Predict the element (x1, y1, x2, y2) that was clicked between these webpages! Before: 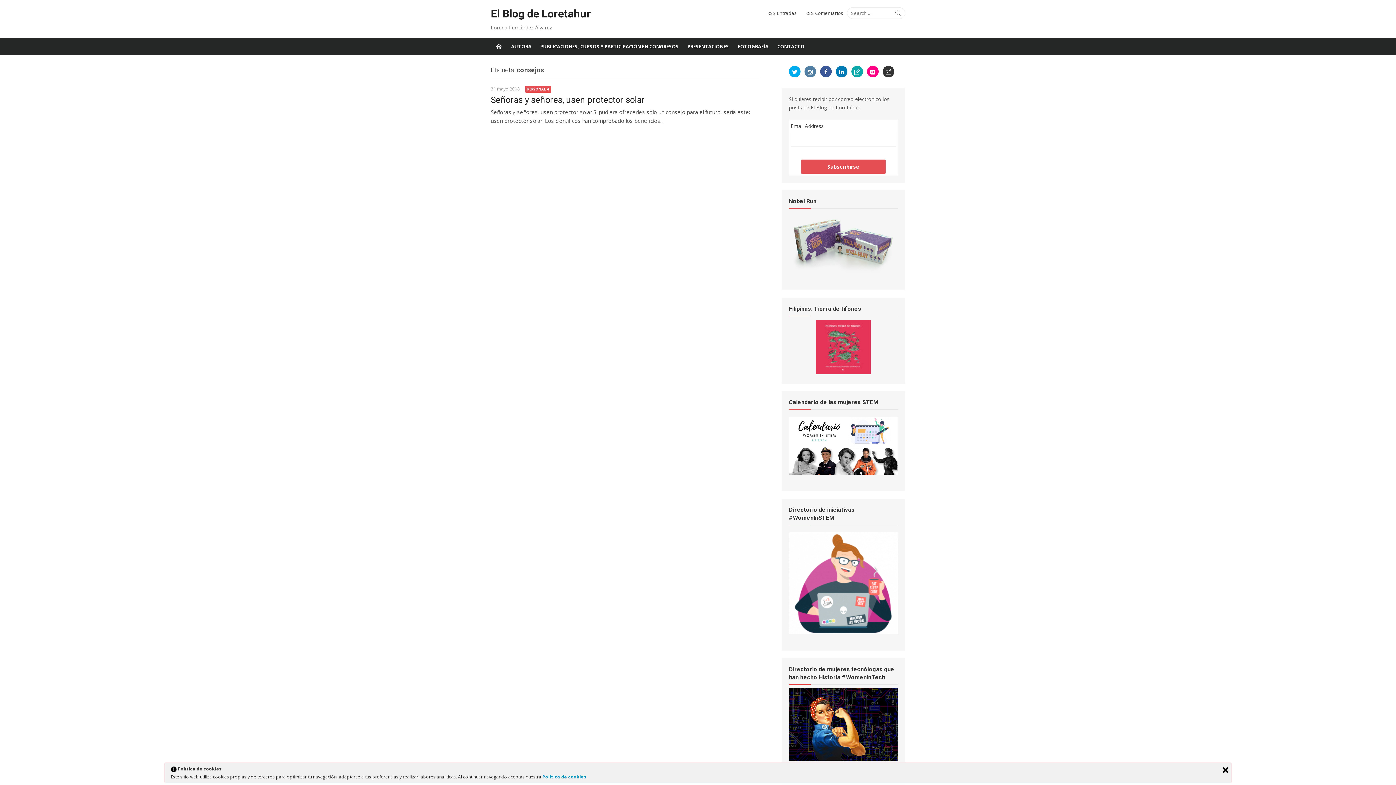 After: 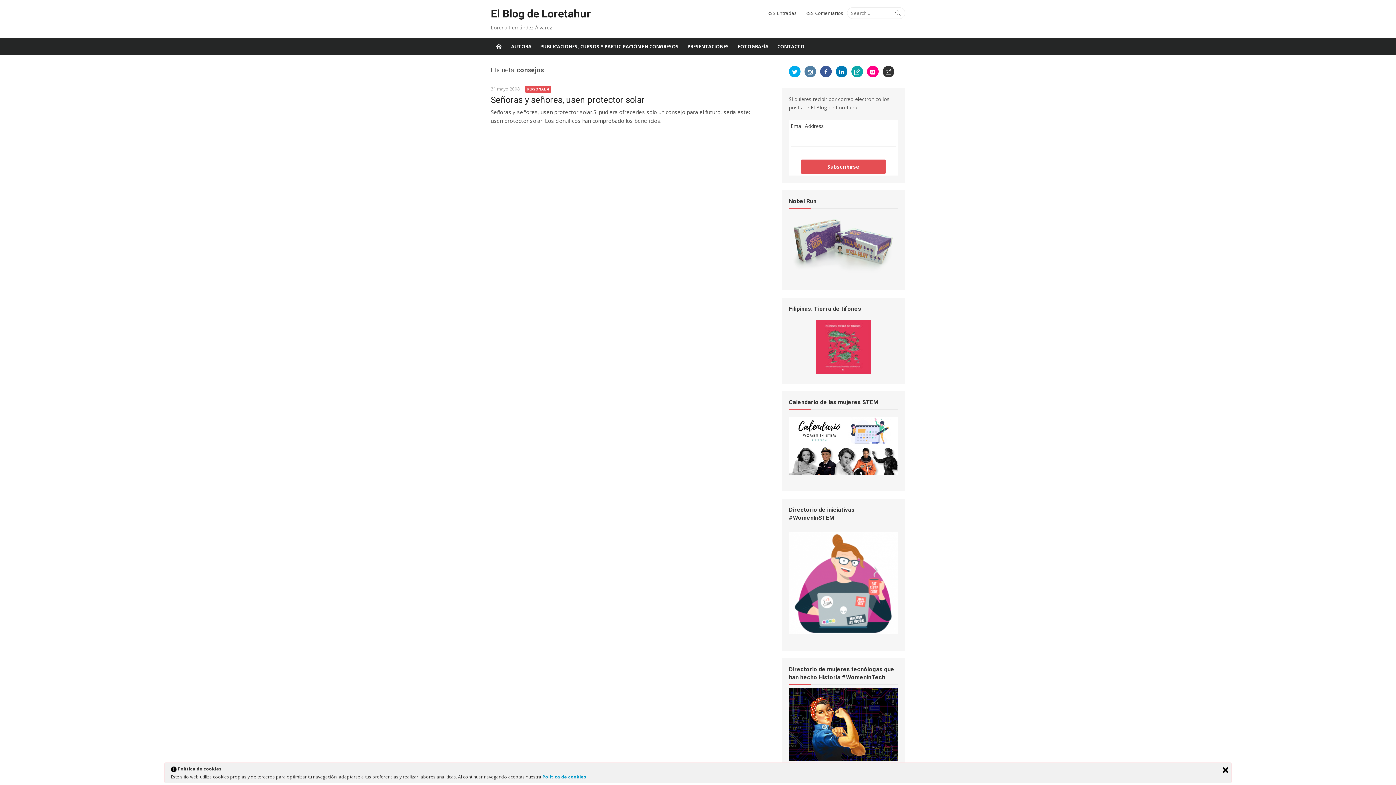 Action: bbox: (789, 628, 898, 635)